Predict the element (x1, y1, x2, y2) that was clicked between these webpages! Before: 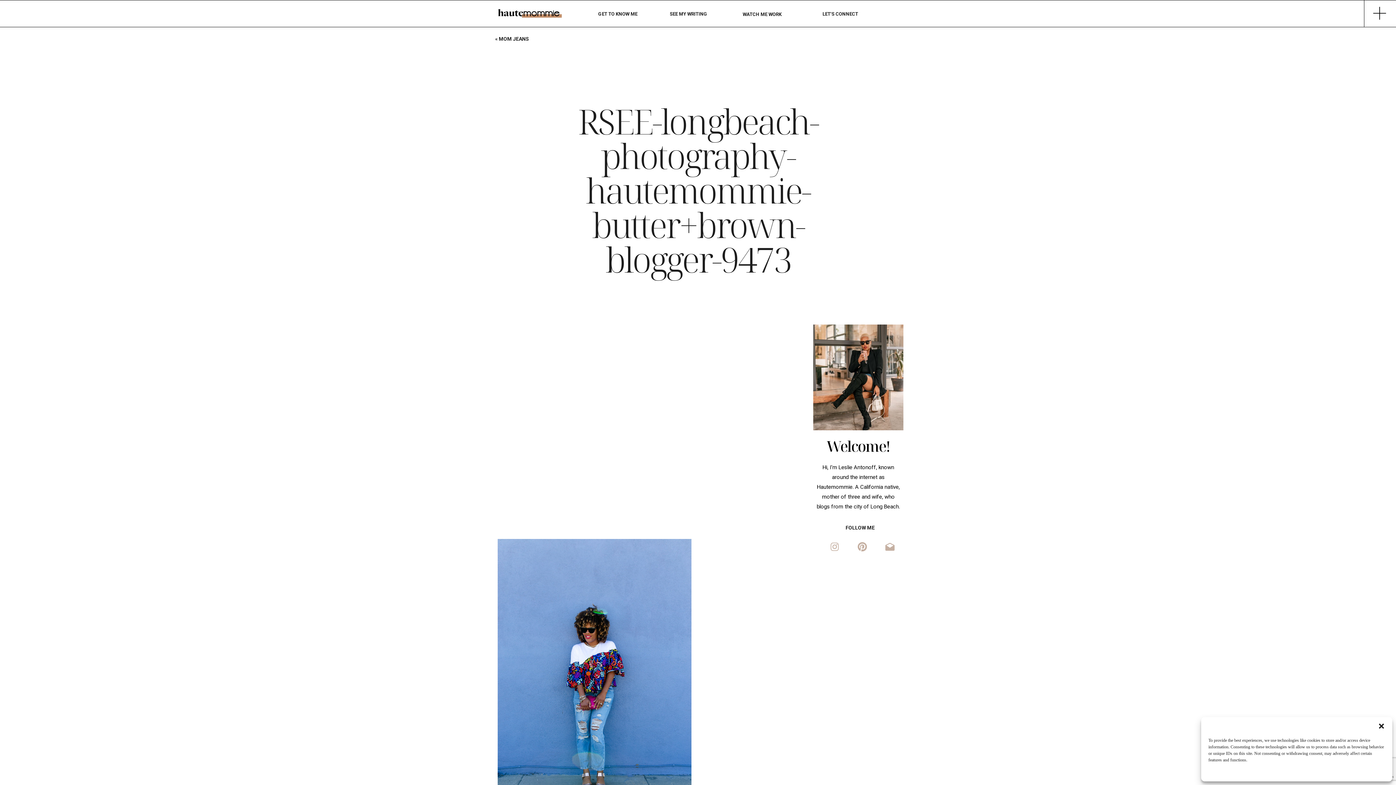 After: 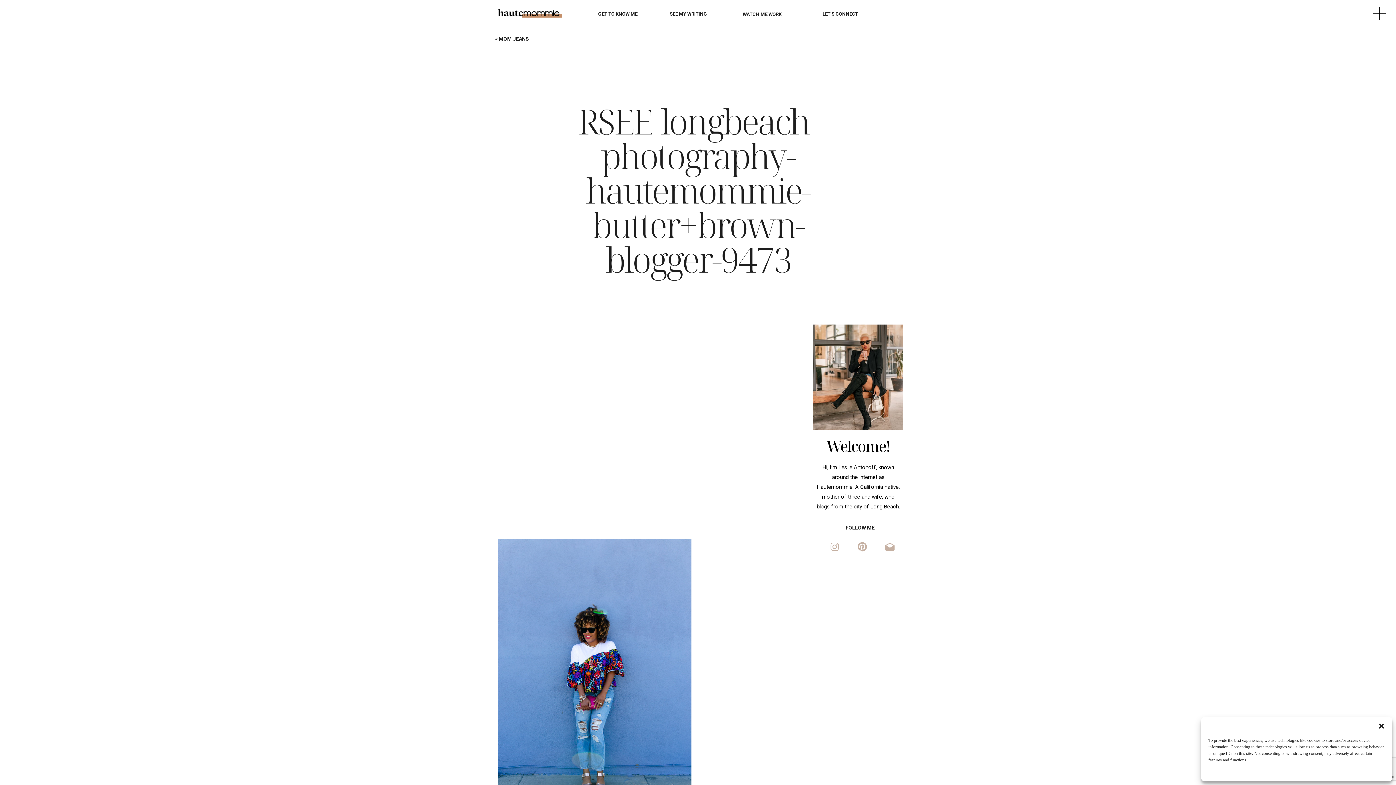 Action: bbox: (857, 541, 868, 552)